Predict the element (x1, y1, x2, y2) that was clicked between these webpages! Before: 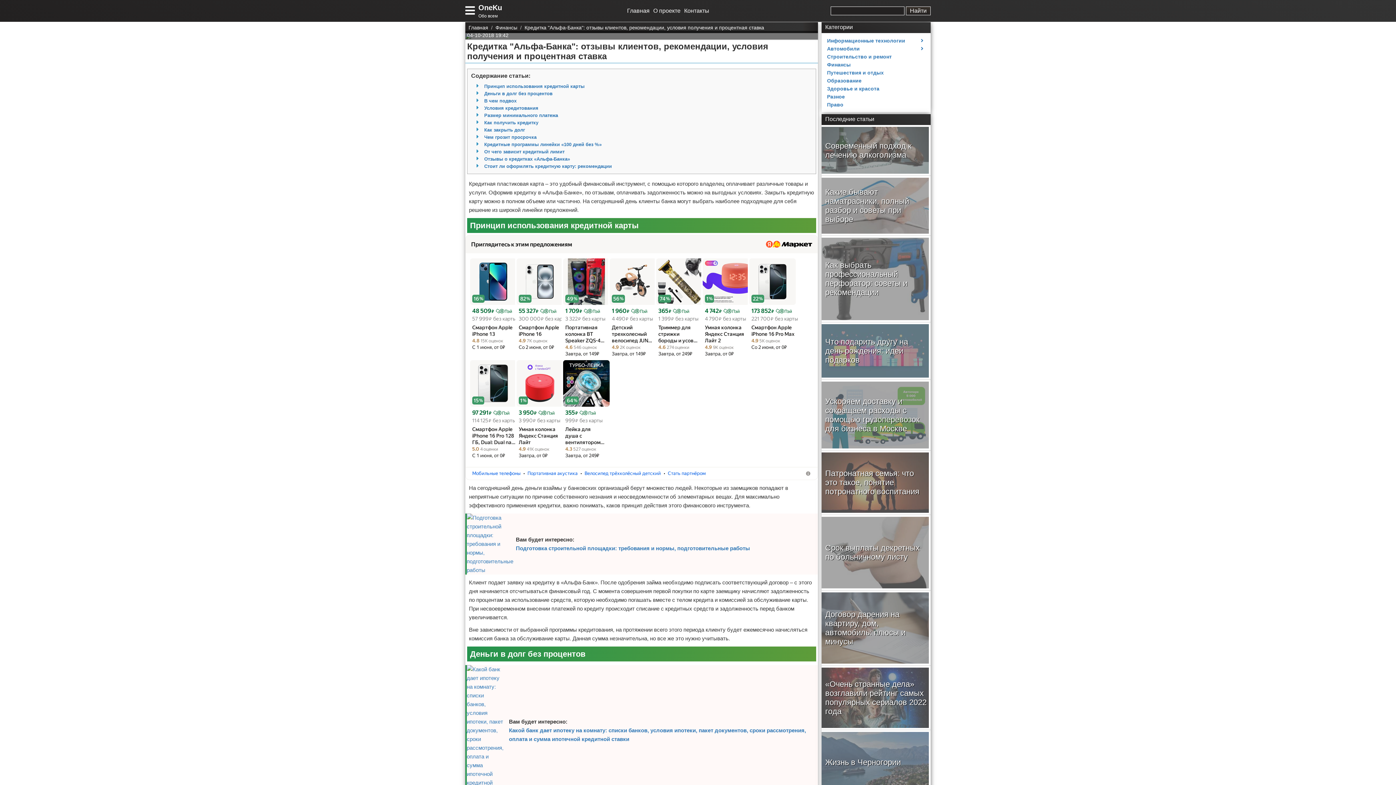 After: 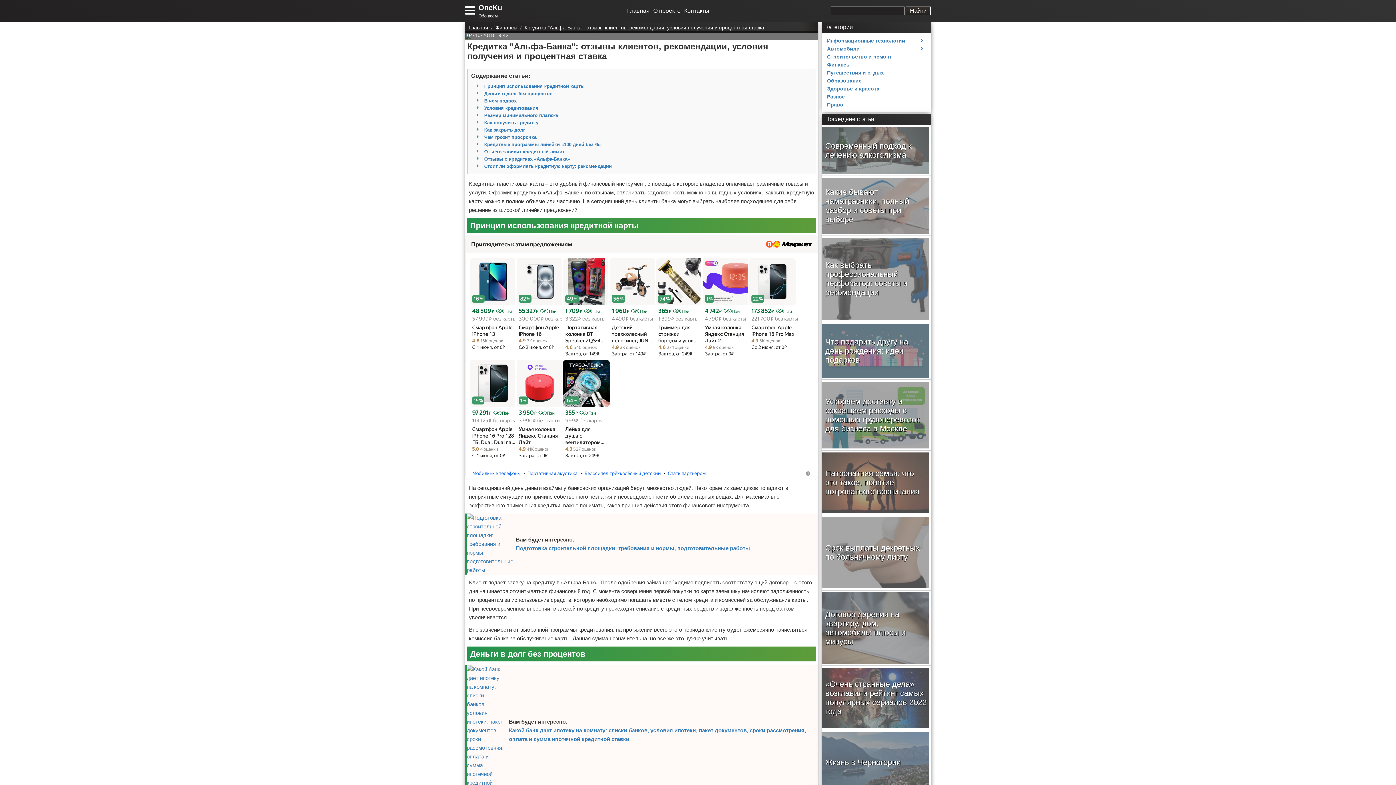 Action: bbox: (609, 258, 656, 264)